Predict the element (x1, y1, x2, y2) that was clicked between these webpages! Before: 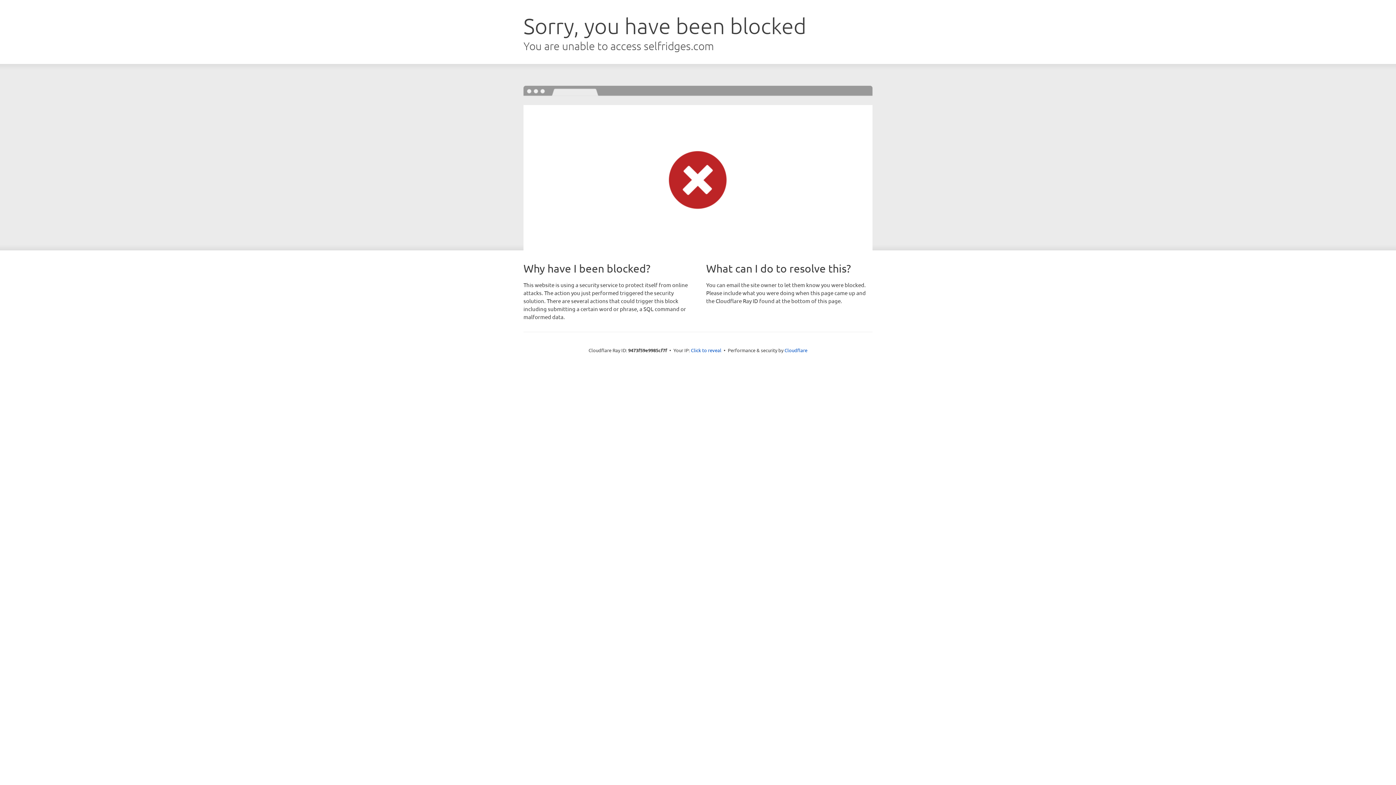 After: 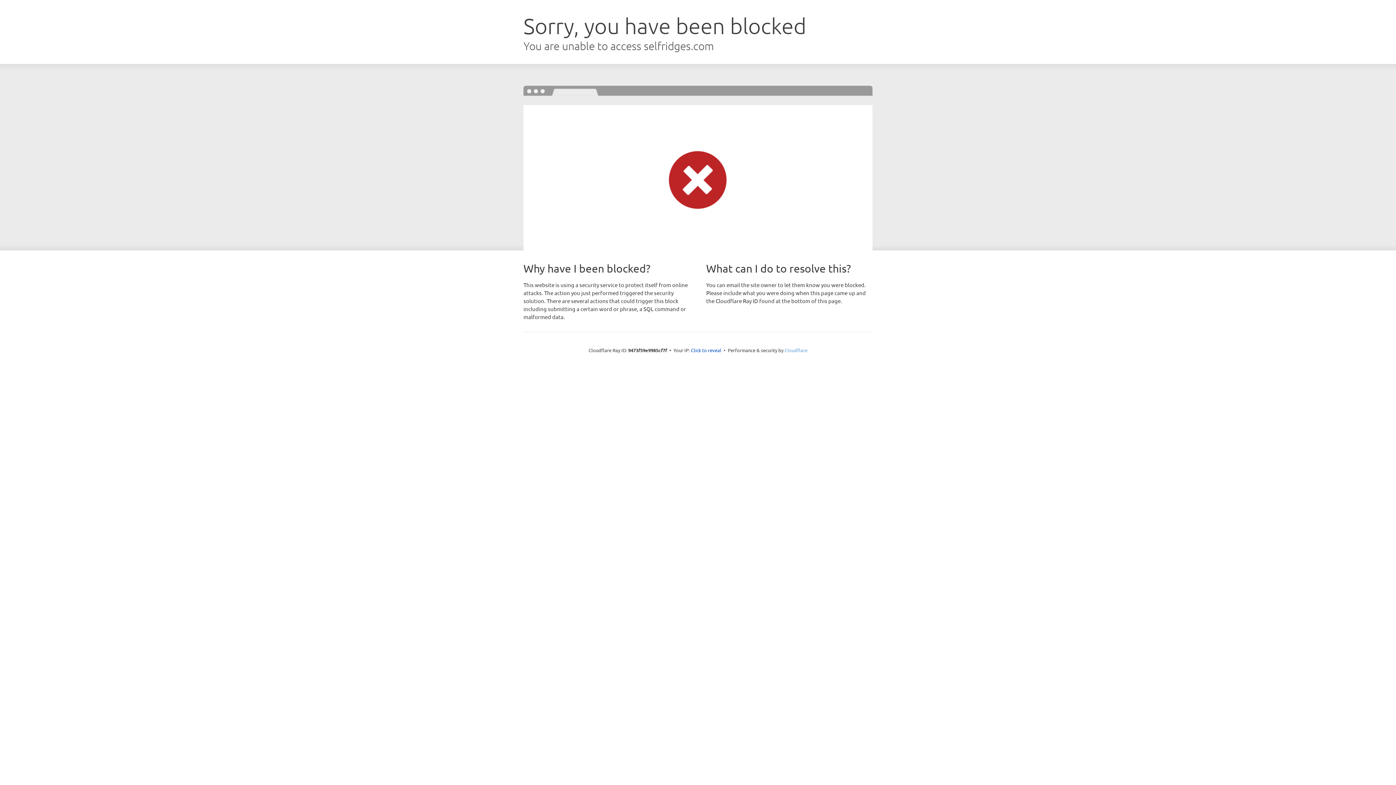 Action: label: Cloudflare bbox: (784, 347, 807, 353)